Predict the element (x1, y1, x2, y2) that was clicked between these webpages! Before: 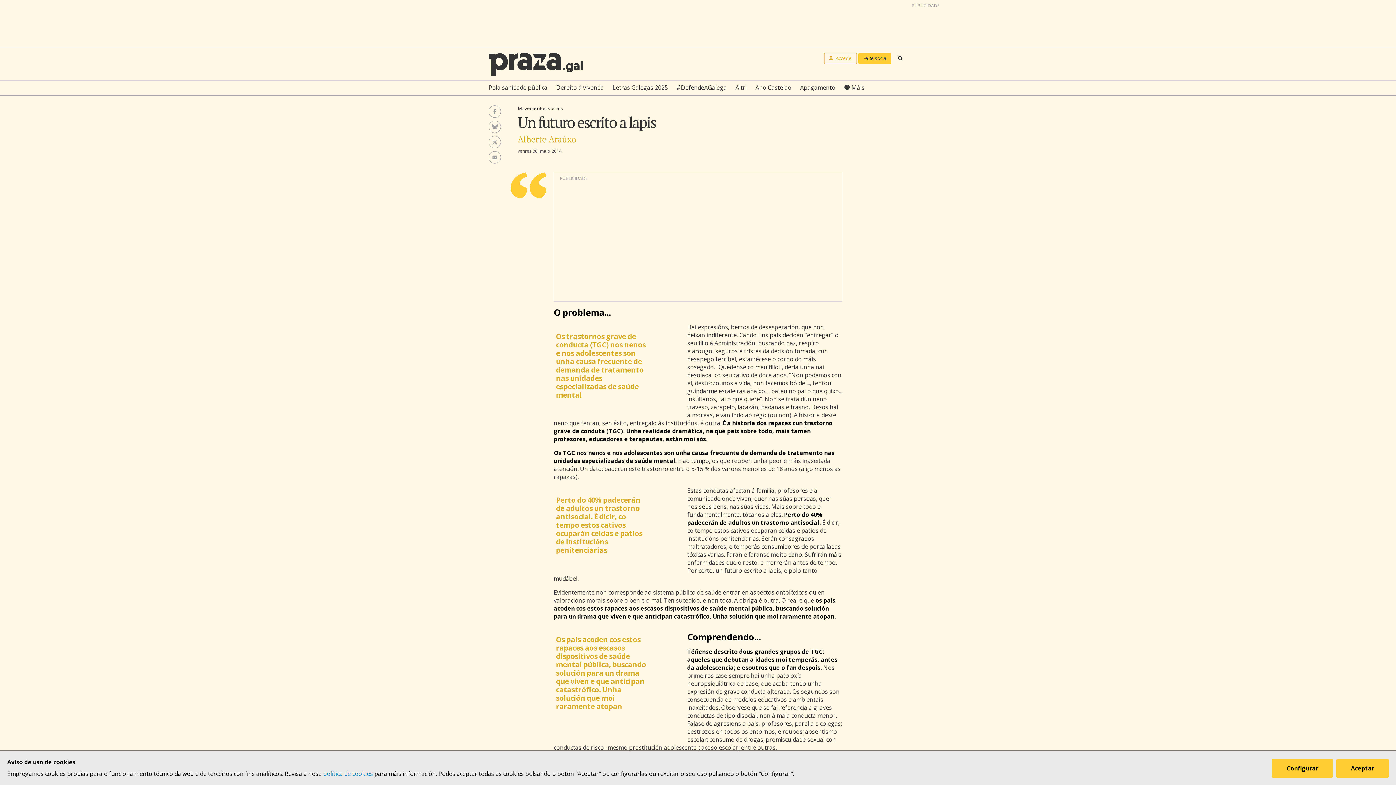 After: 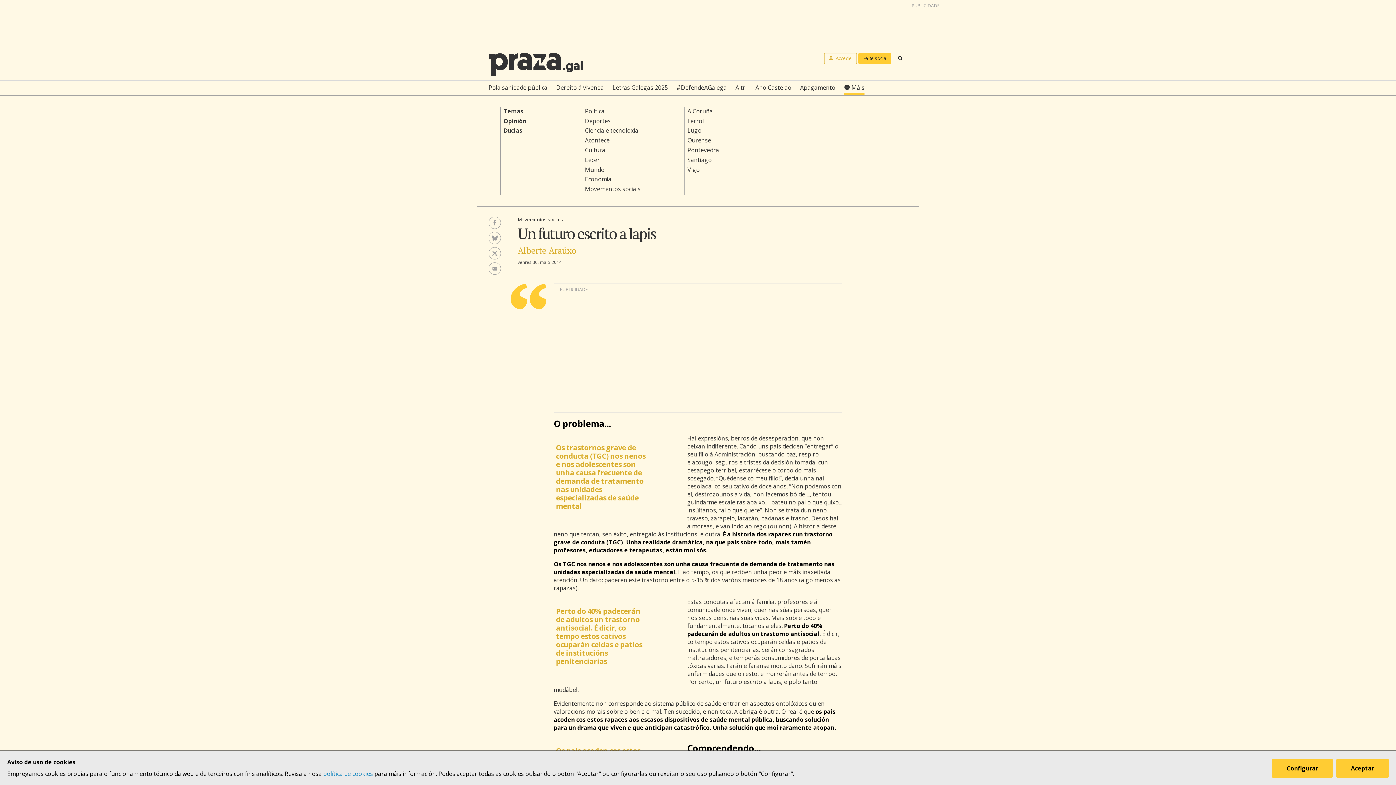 Action: label: Máis bbox: (844, 80, 864, 95)